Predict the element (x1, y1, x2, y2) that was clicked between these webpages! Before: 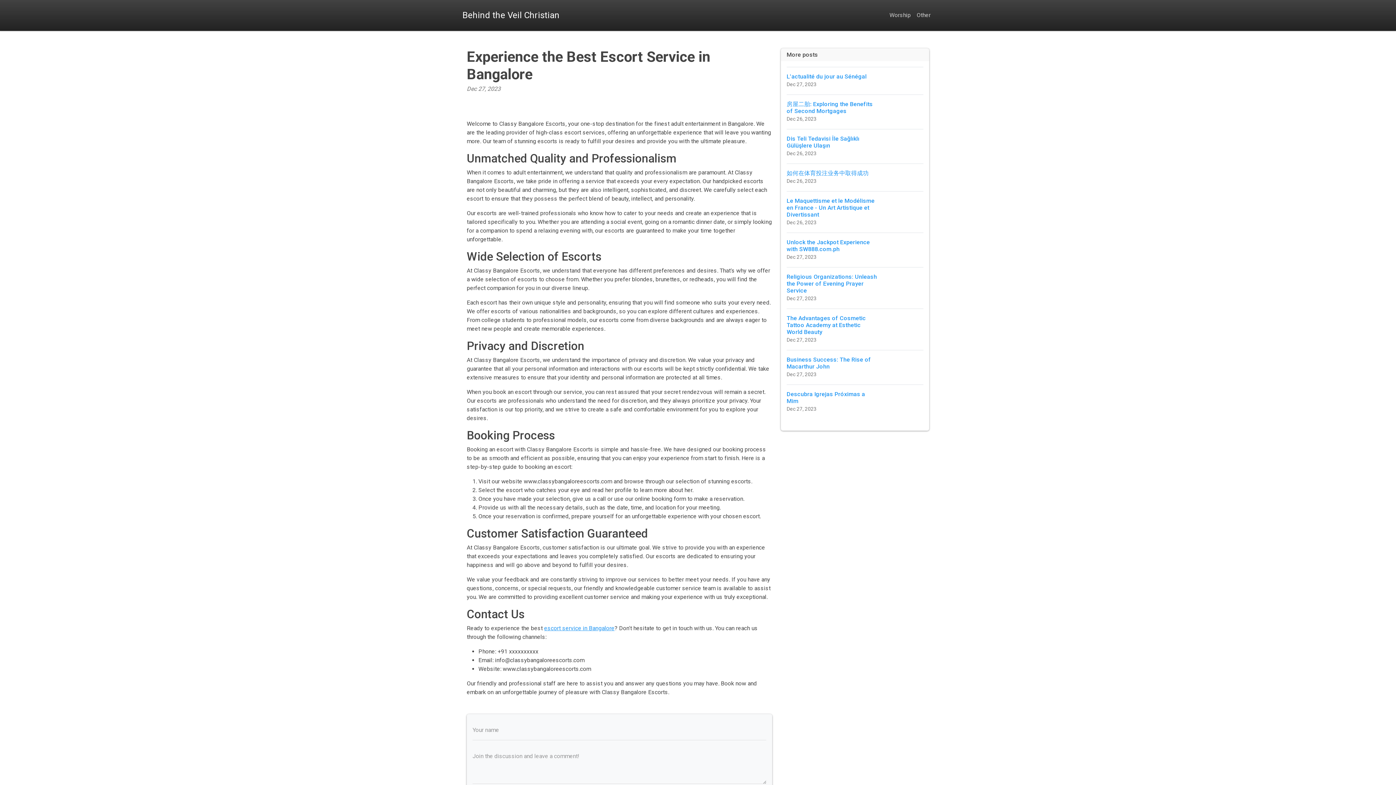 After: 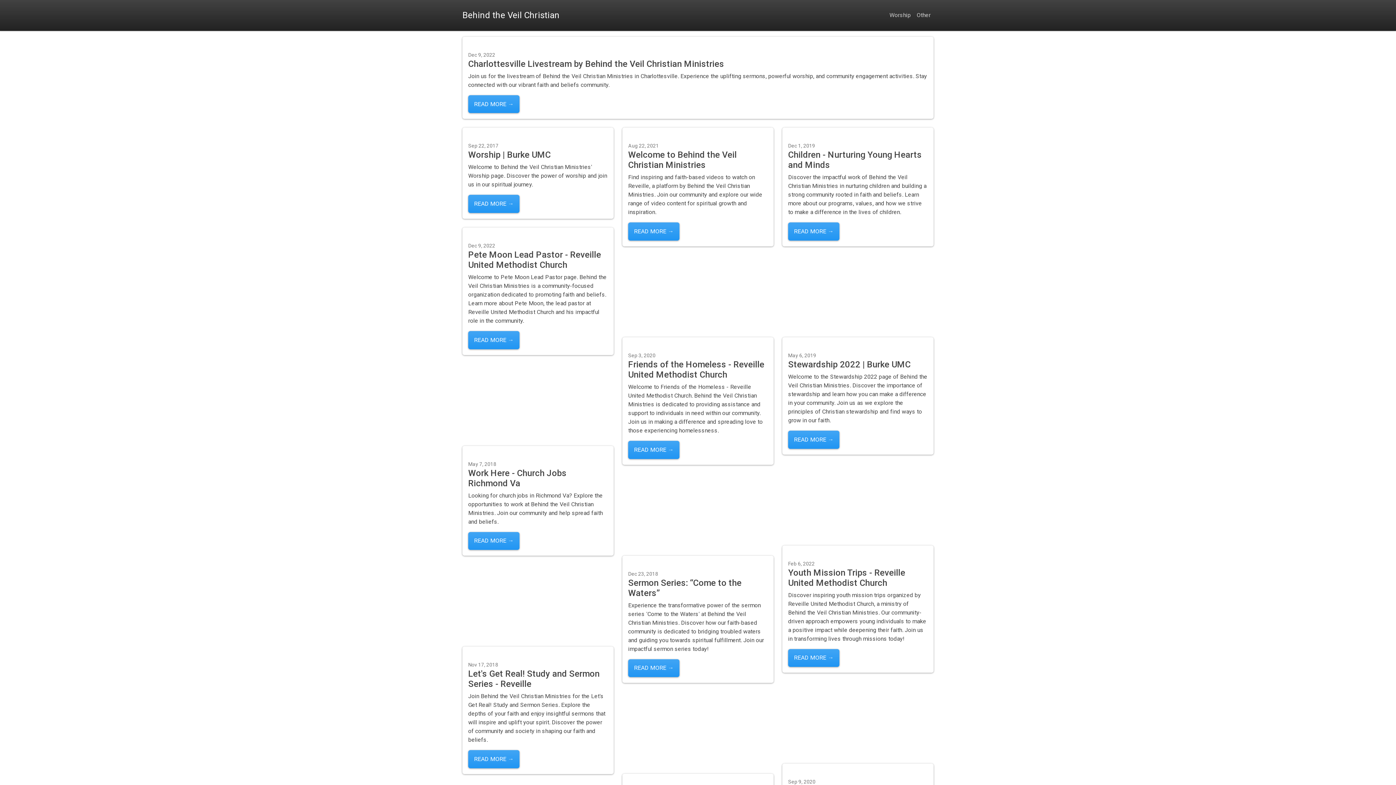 Action: bbox: (914, 5, 933, 25) label: Other